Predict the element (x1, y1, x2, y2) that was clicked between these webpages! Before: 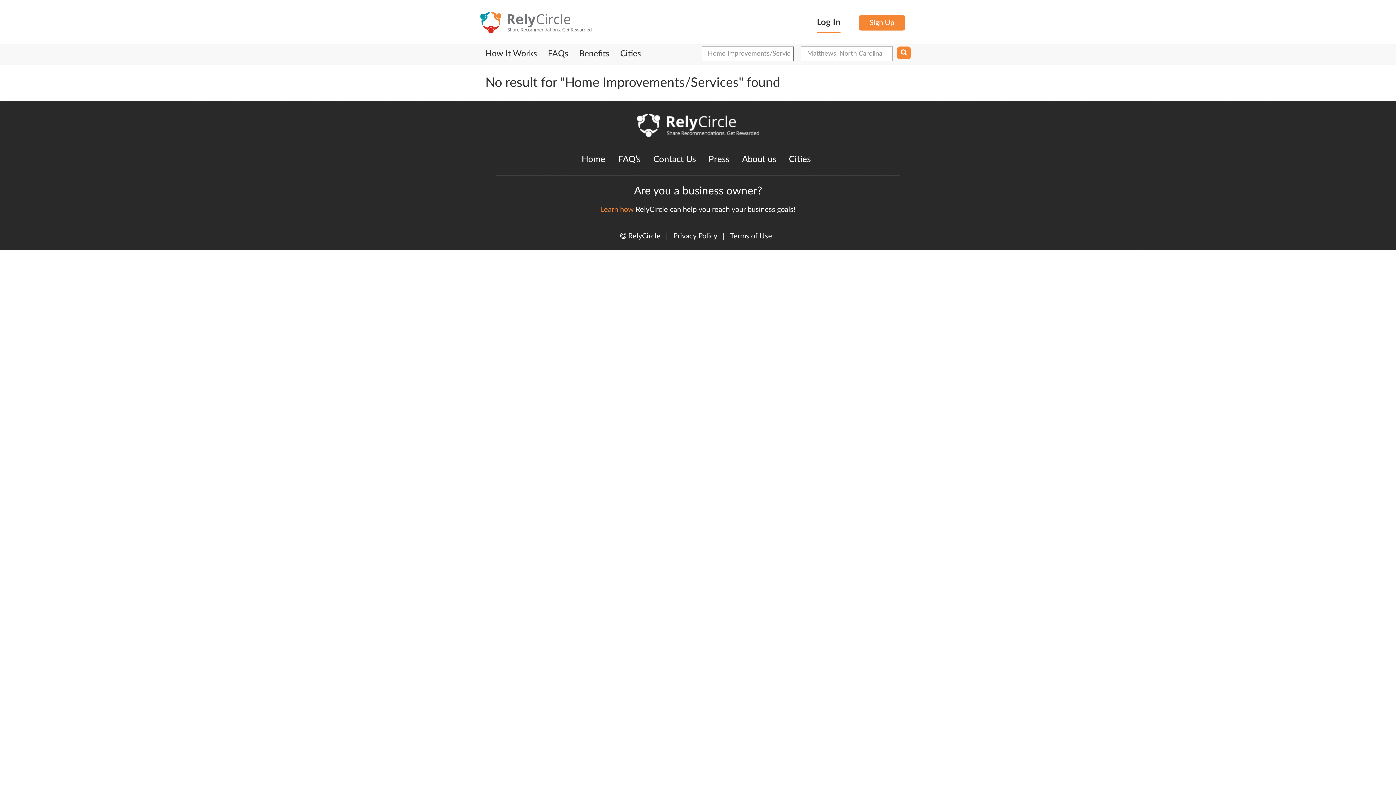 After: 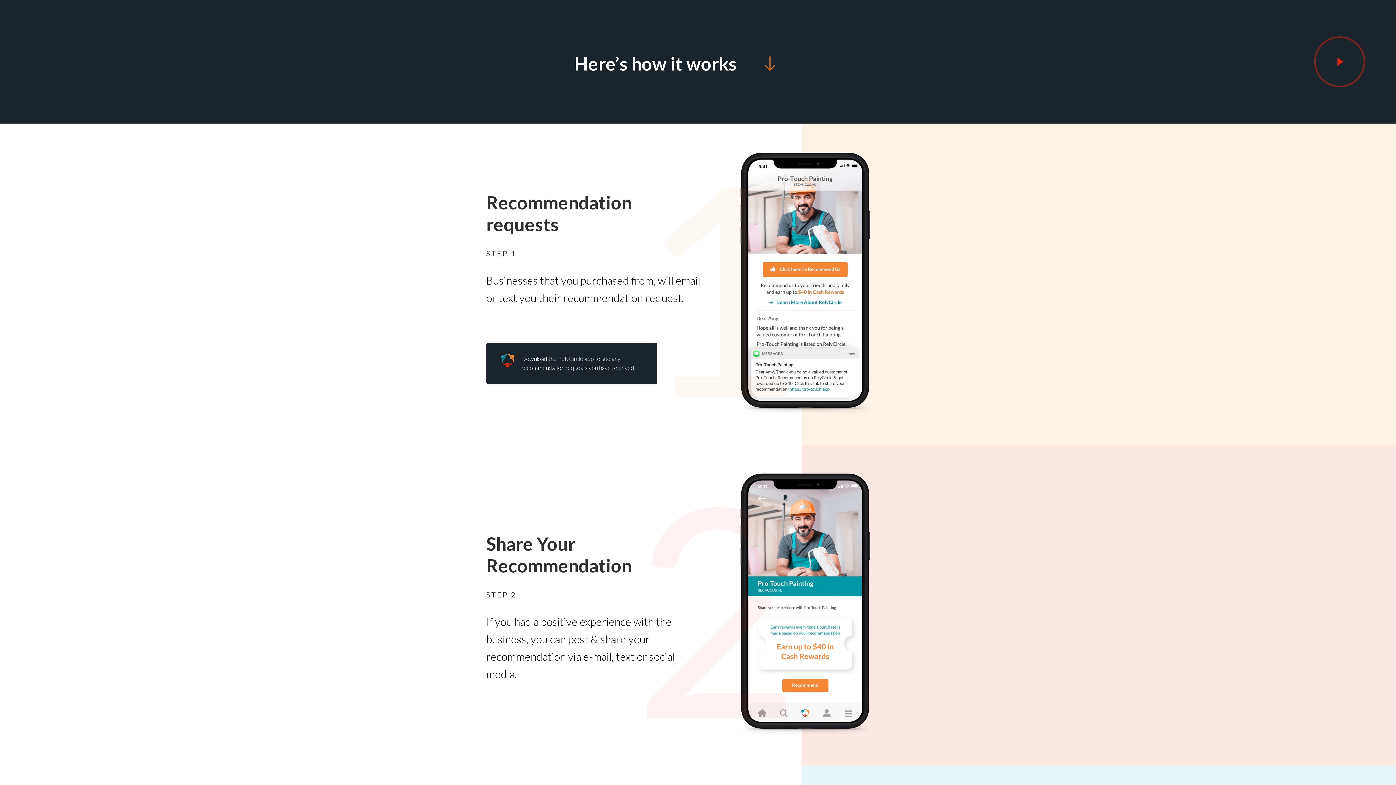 Action: bbox: (485, 50, 537, 57) label: How It Works